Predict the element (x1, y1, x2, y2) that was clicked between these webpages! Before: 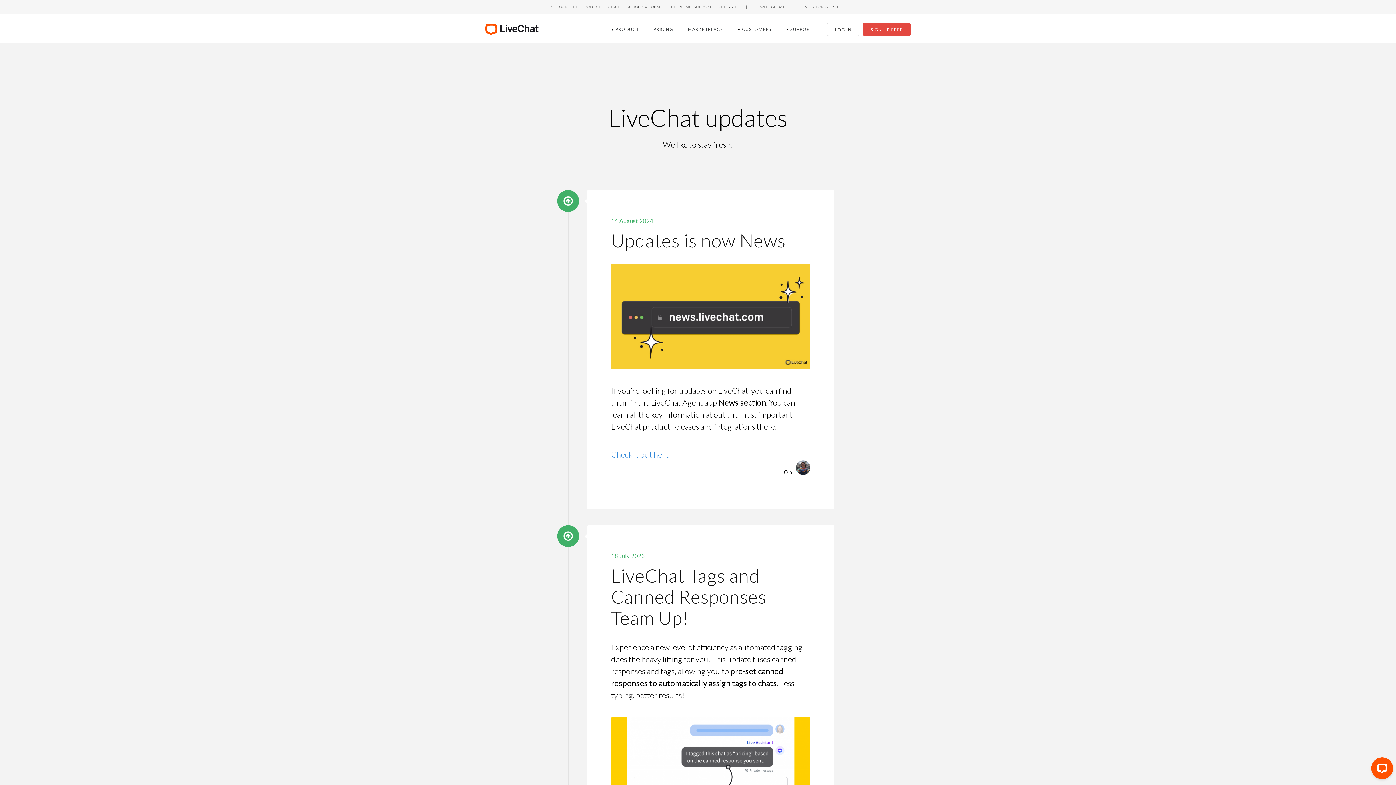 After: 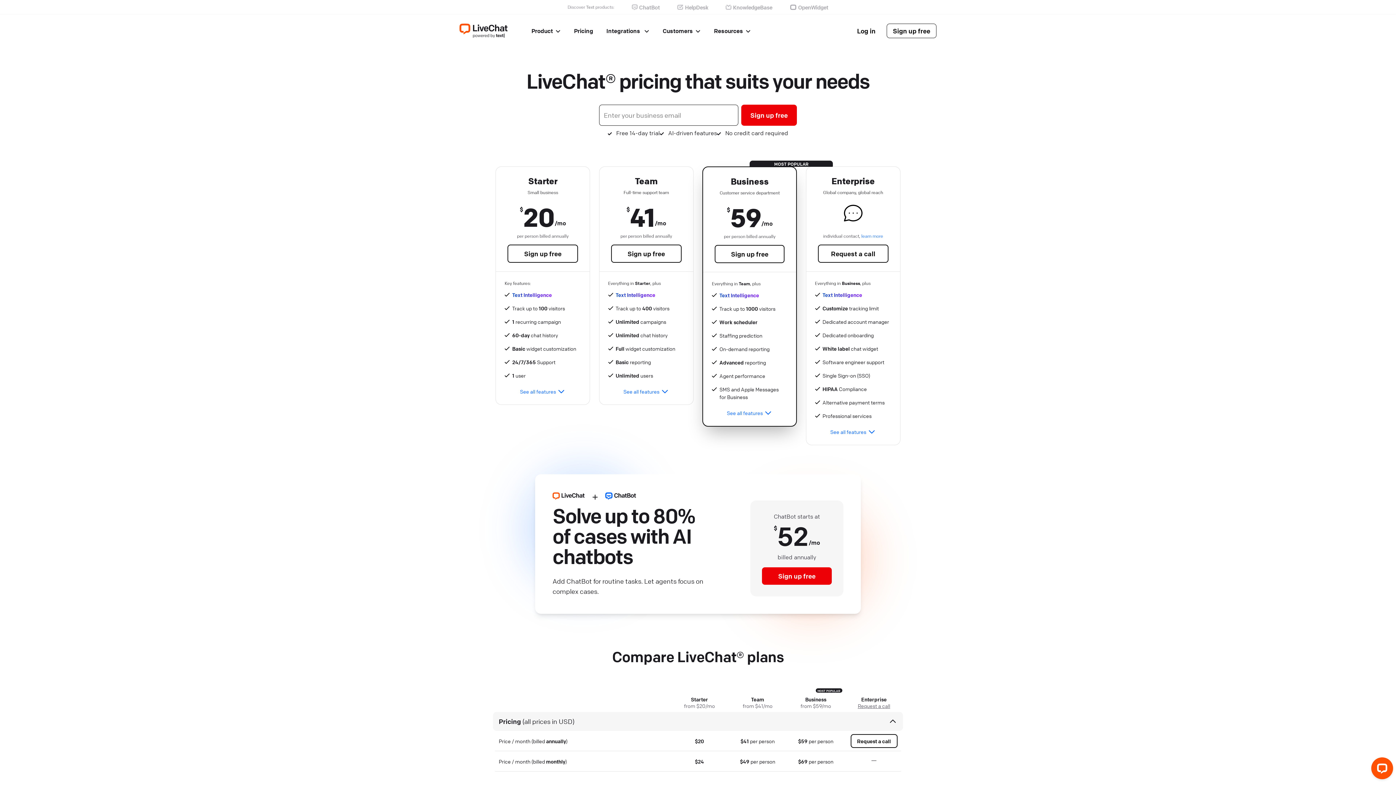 Action: label: PRICING bbox: (649, 17, 677, 39)